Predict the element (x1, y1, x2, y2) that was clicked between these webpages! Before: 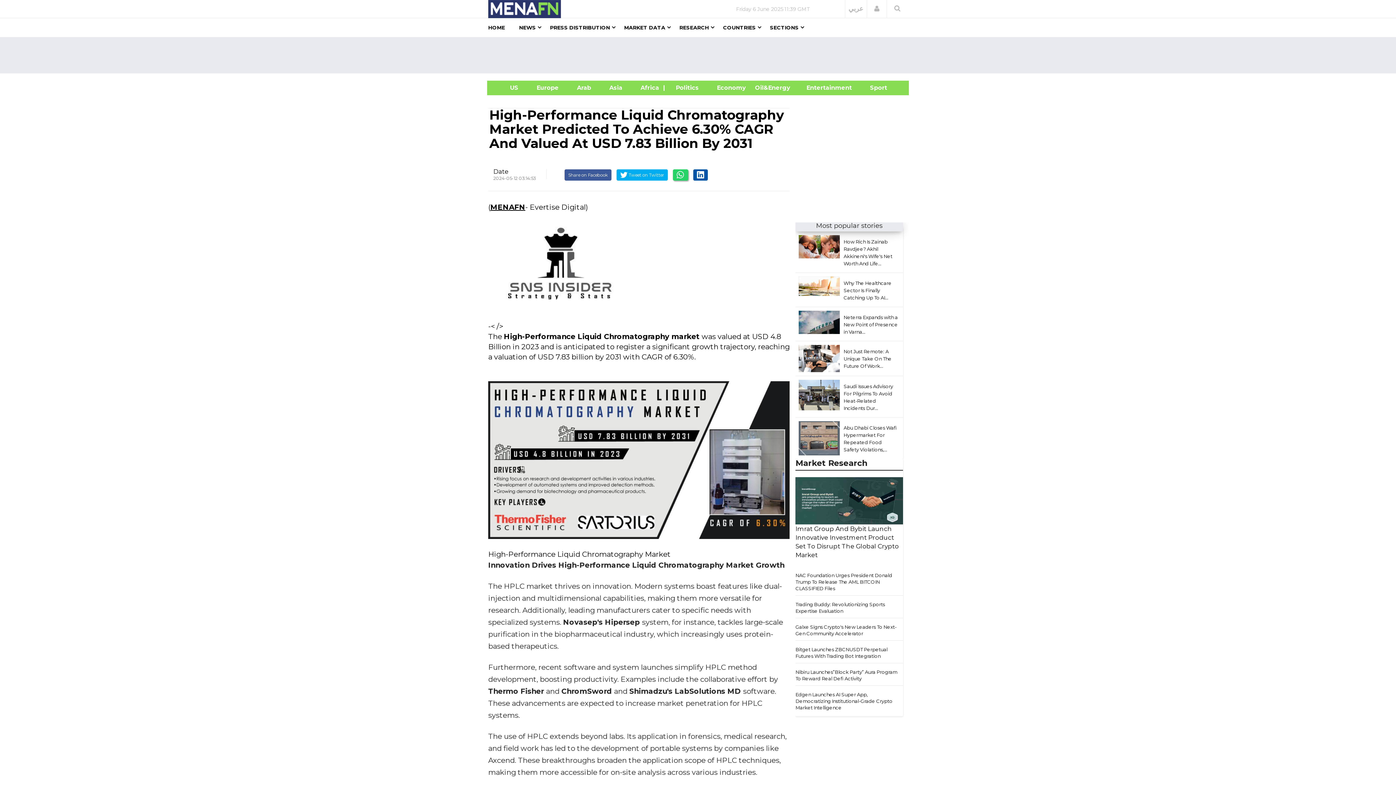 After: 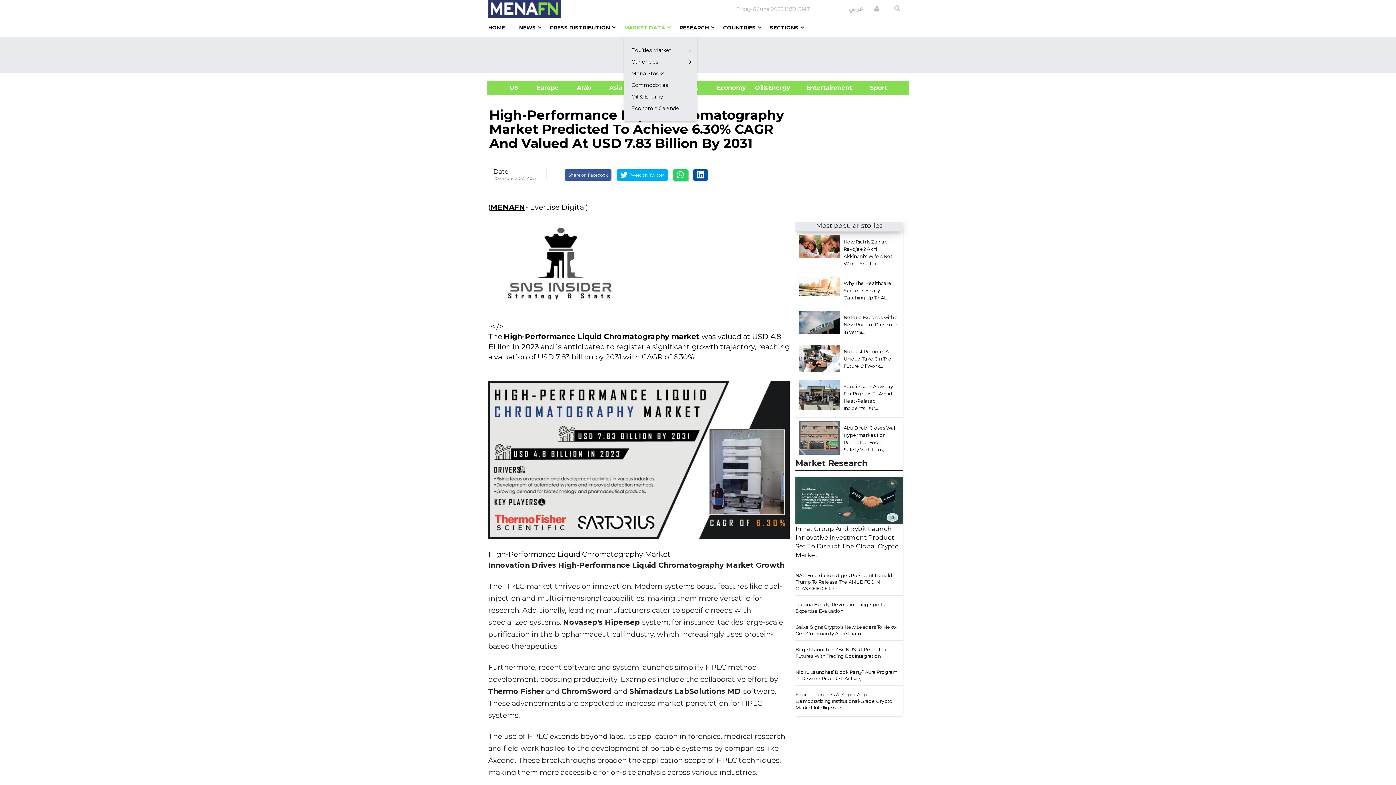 Action: bbox: (624, 18, 665, 37) label: MARKET DATA